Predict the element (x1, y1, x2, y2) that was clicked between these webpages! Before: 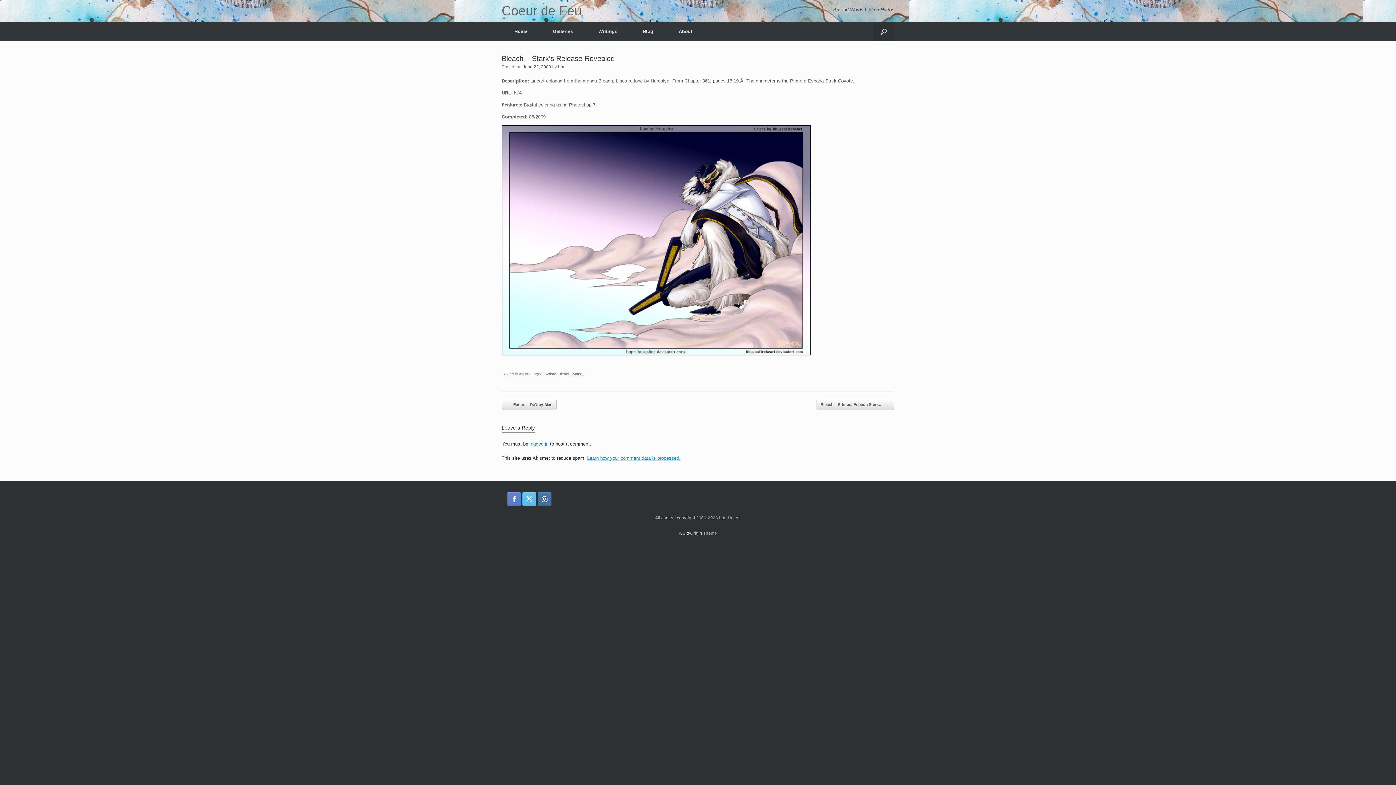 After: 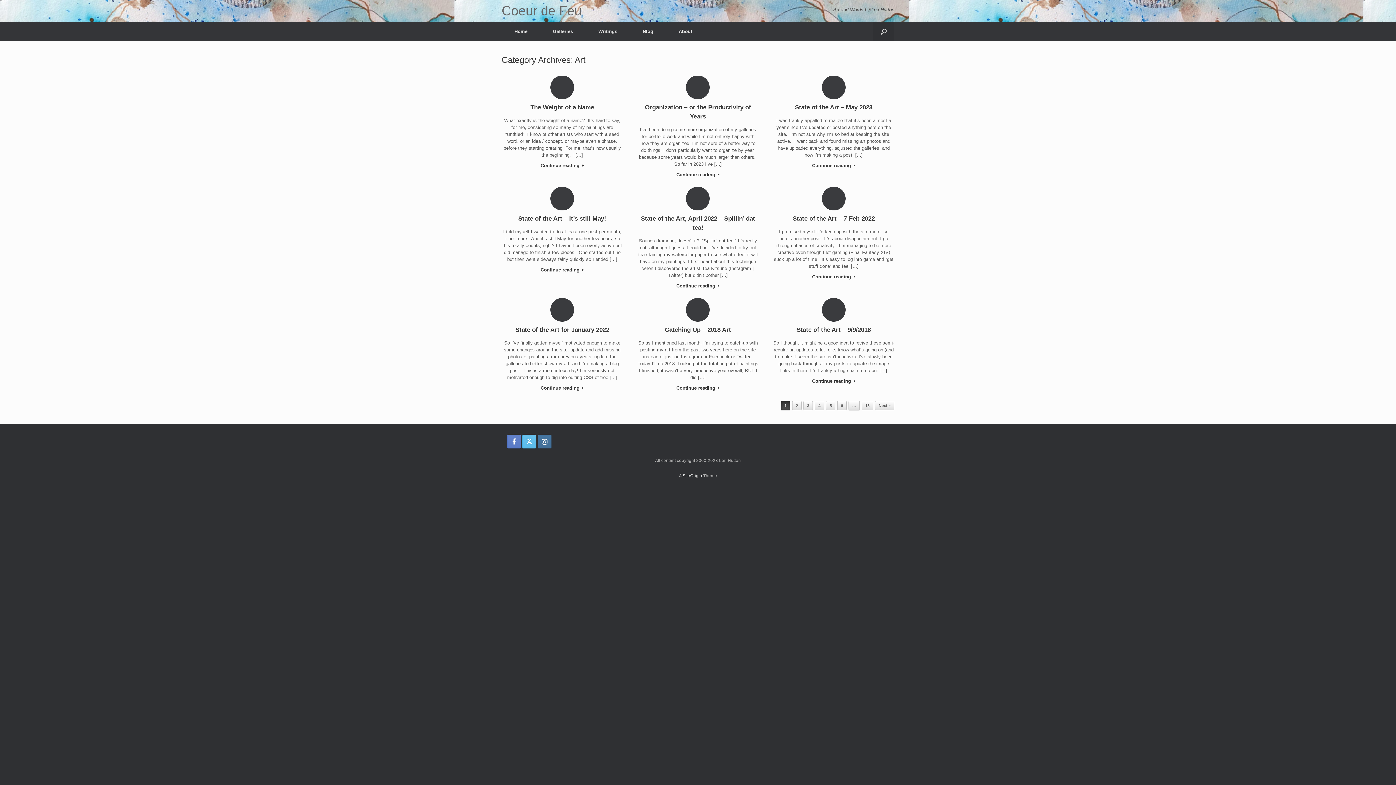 Action: label: Art bbox: (518, 372, 524, 376)